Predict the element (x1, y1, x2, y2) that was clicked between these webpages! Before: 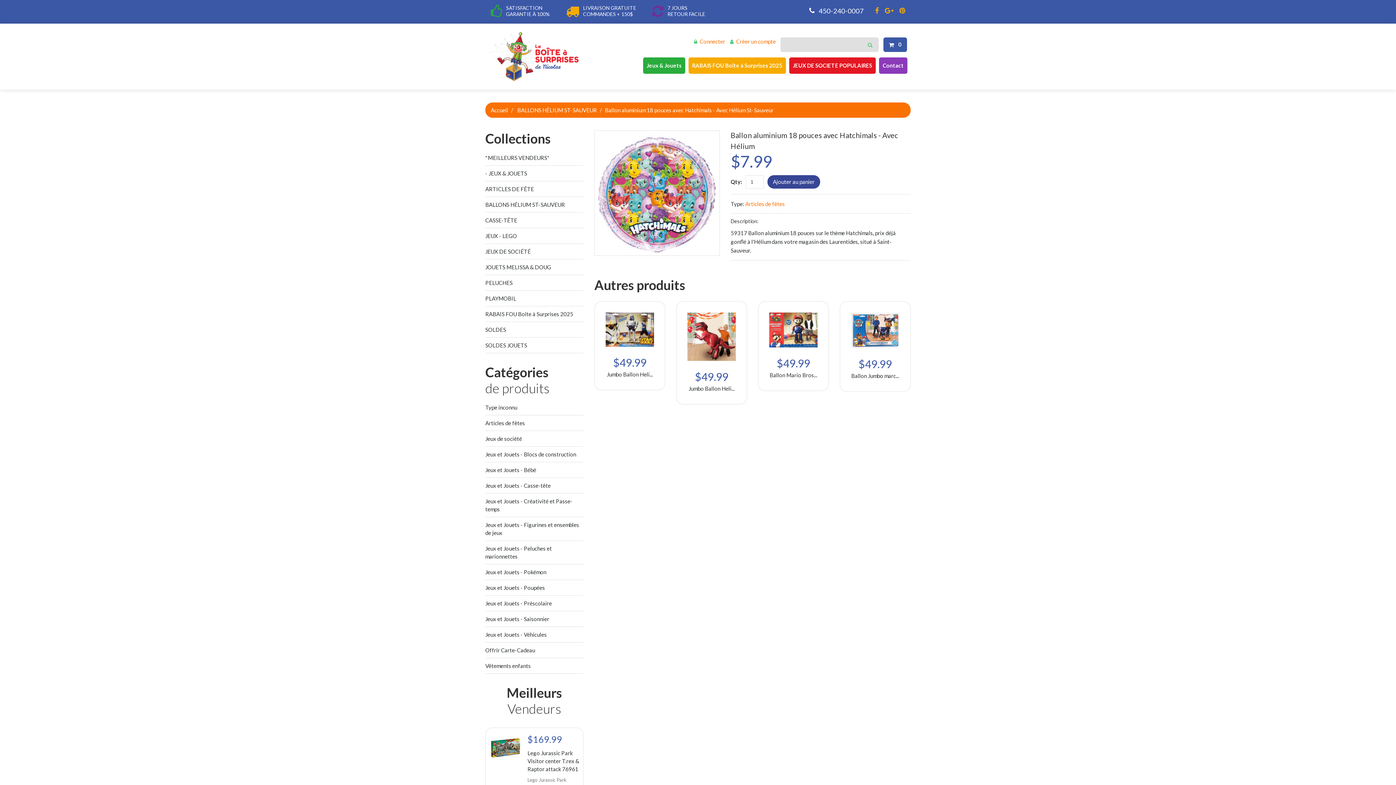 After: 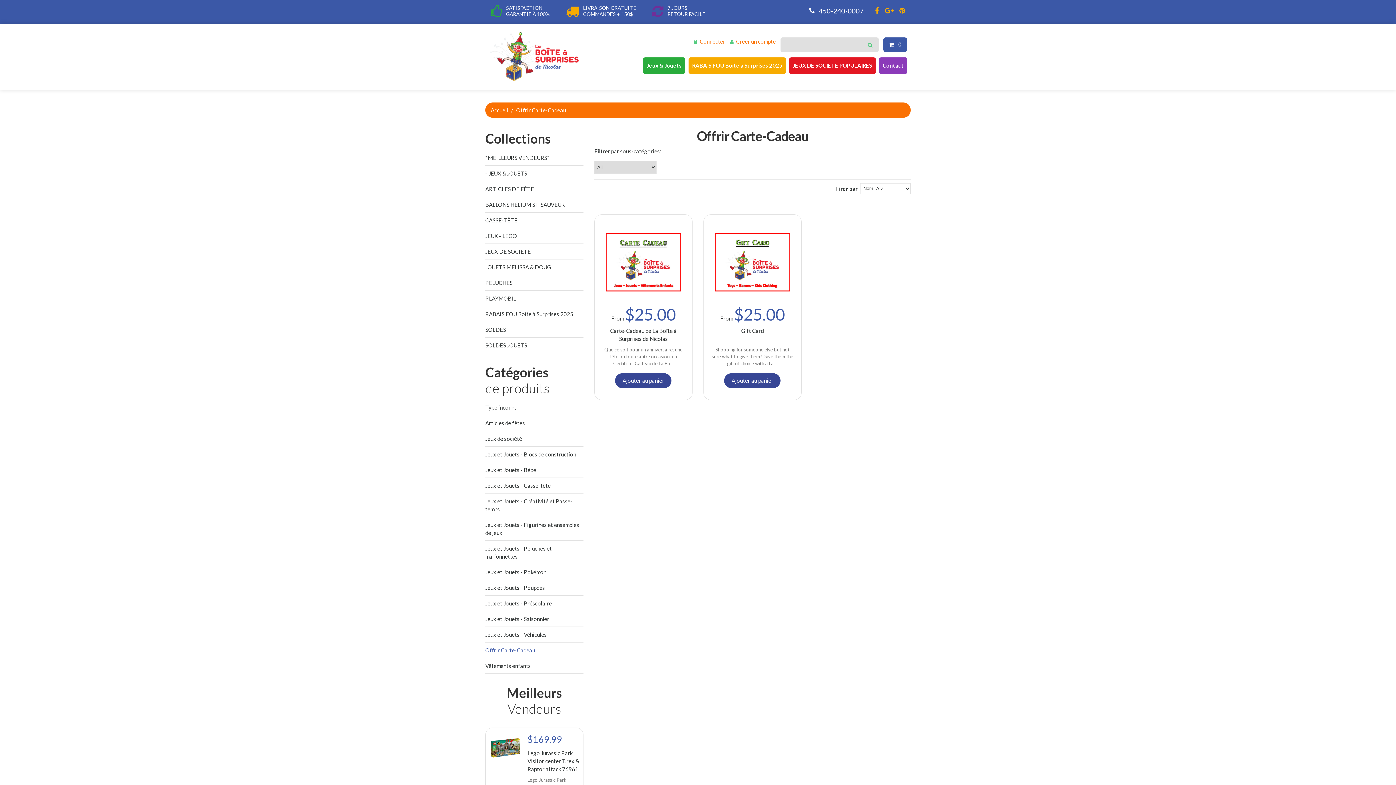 Action: label: Offrir Carte-Cadeau bbox: (485, 647, 535, 653)